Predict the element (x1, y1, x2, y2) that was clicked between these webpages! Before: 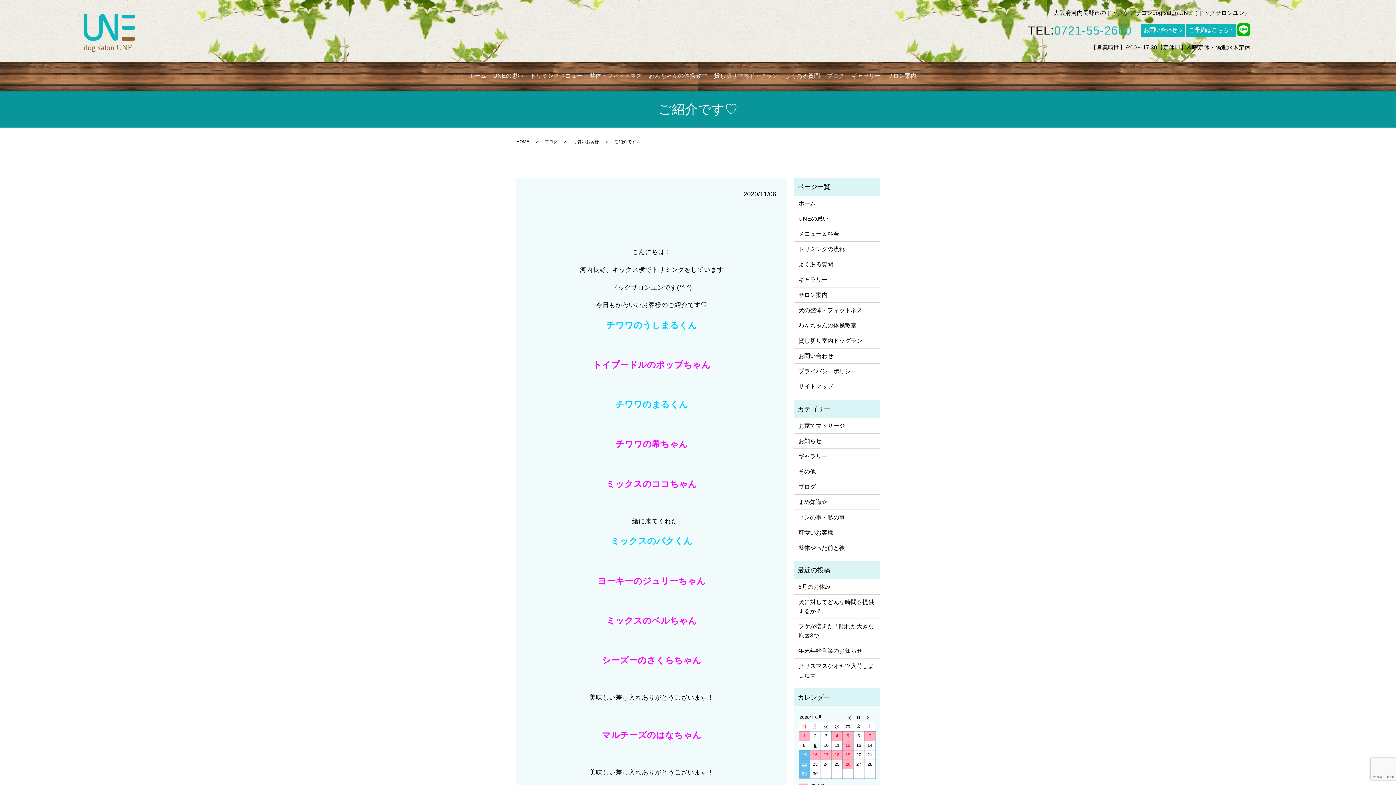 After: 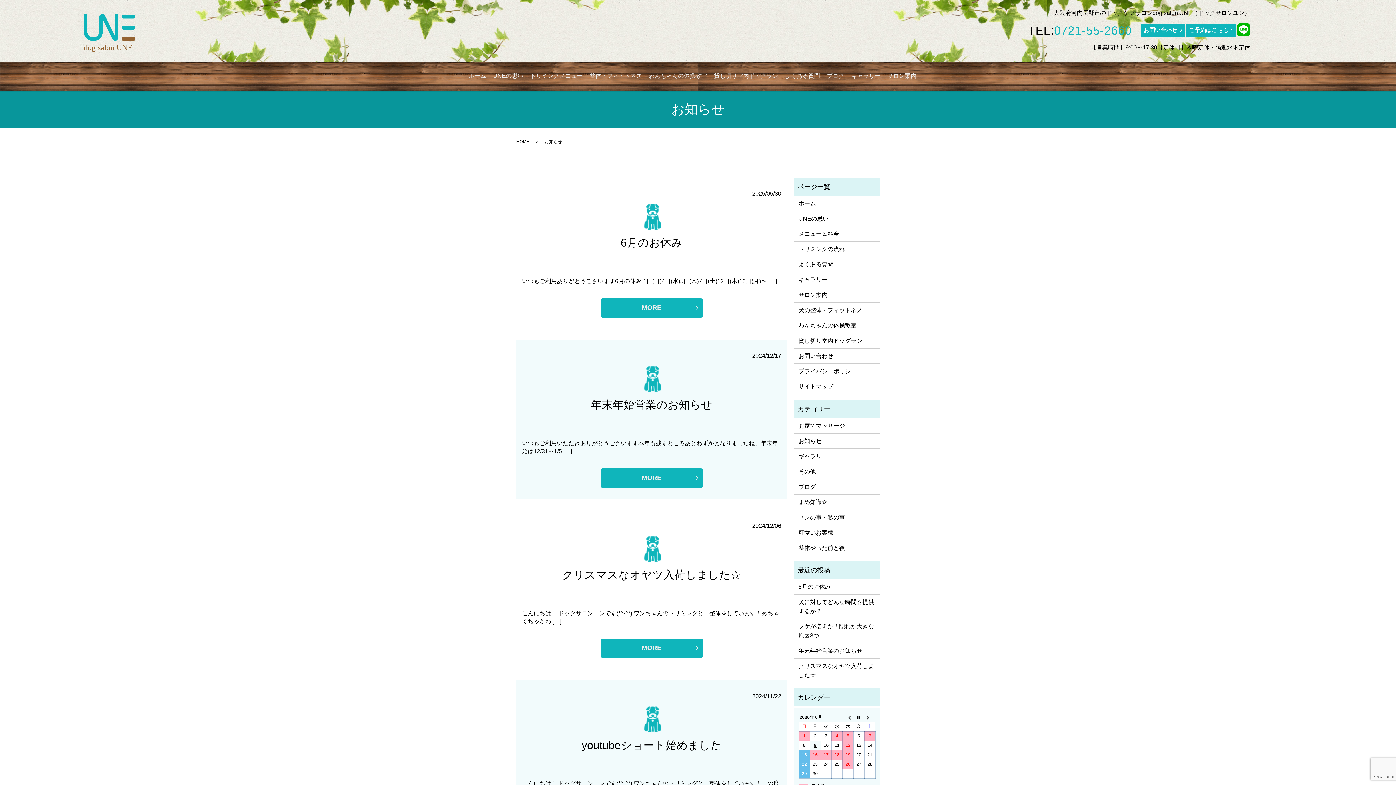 Action: label: お知らせ bbox: (798, 436, 875, 445)